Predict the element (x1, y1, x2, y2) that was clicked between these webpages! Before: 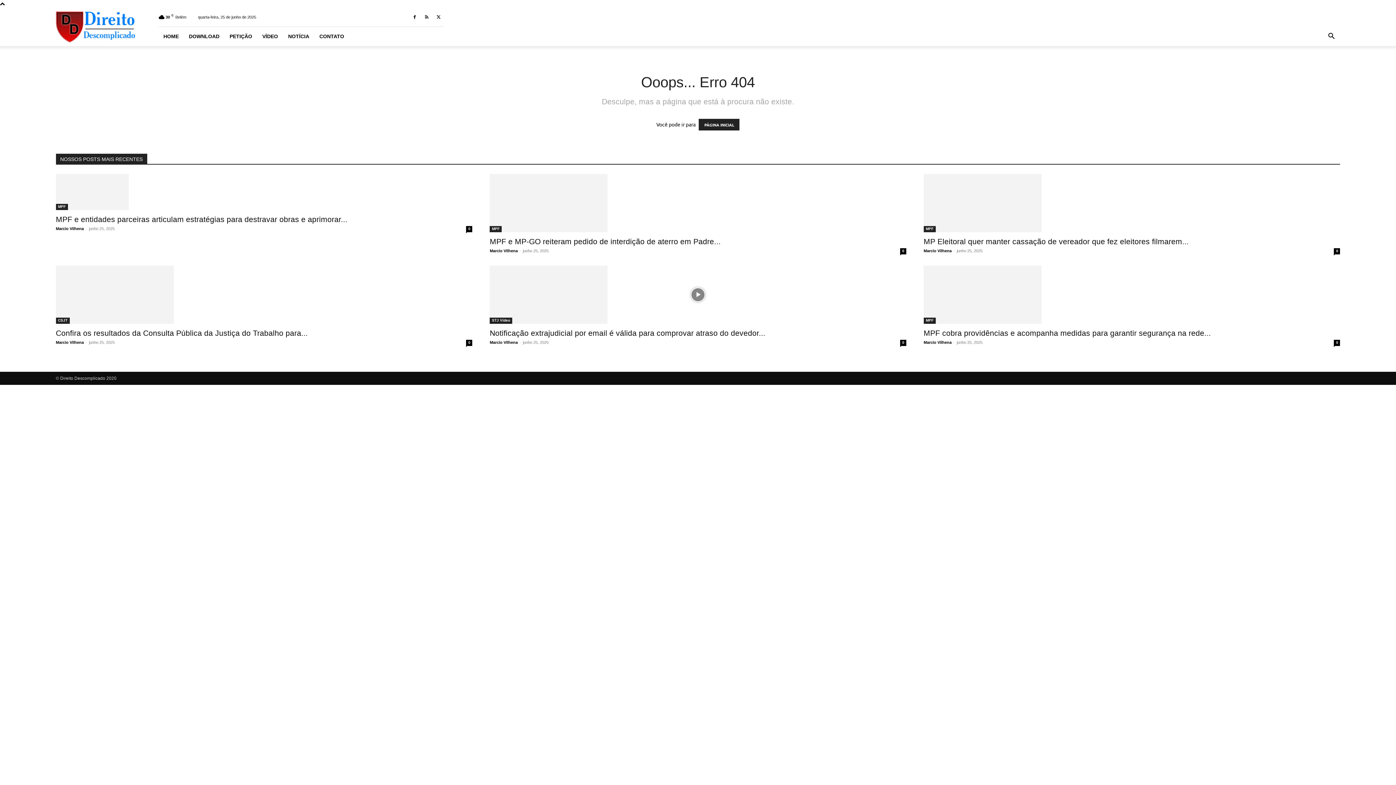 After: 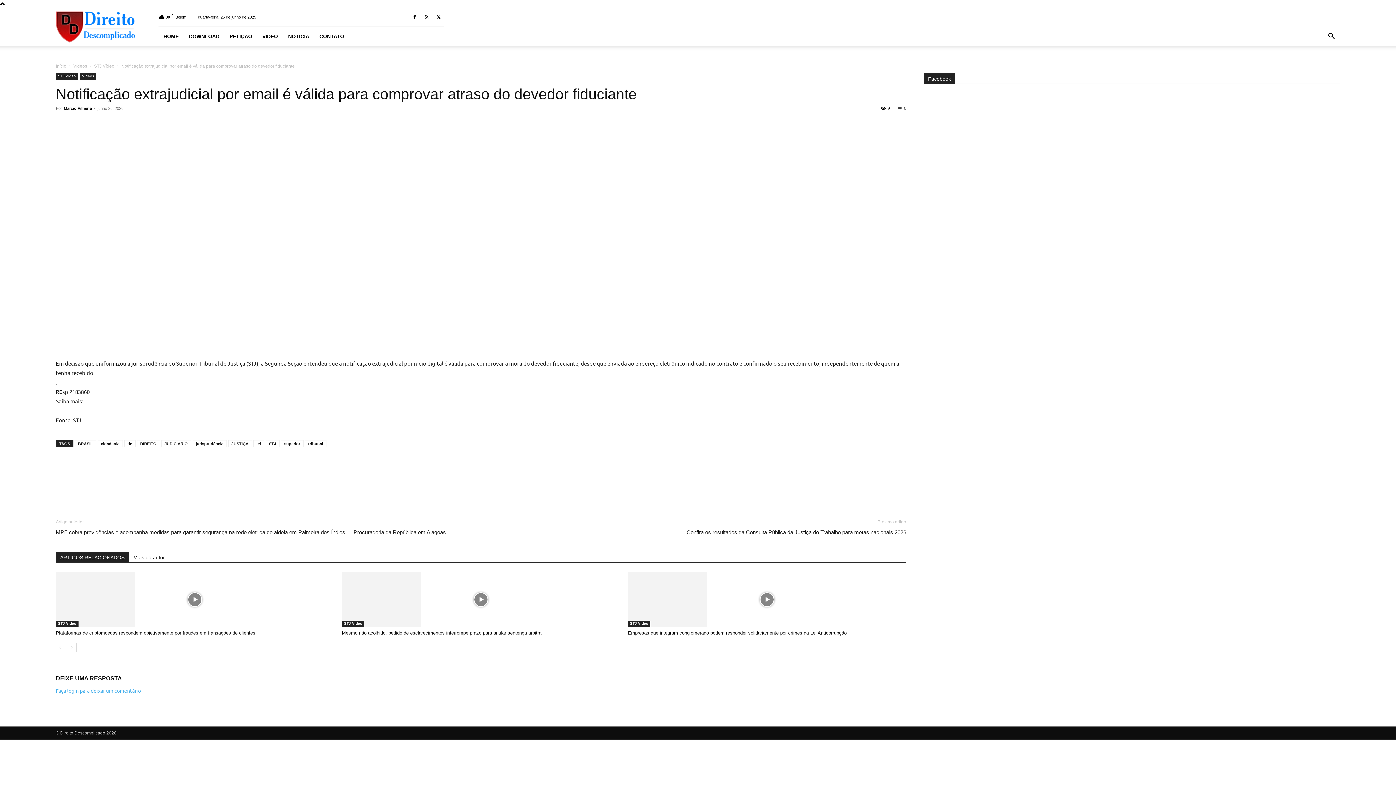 Action: bbox: (489, 265, 906, 324)